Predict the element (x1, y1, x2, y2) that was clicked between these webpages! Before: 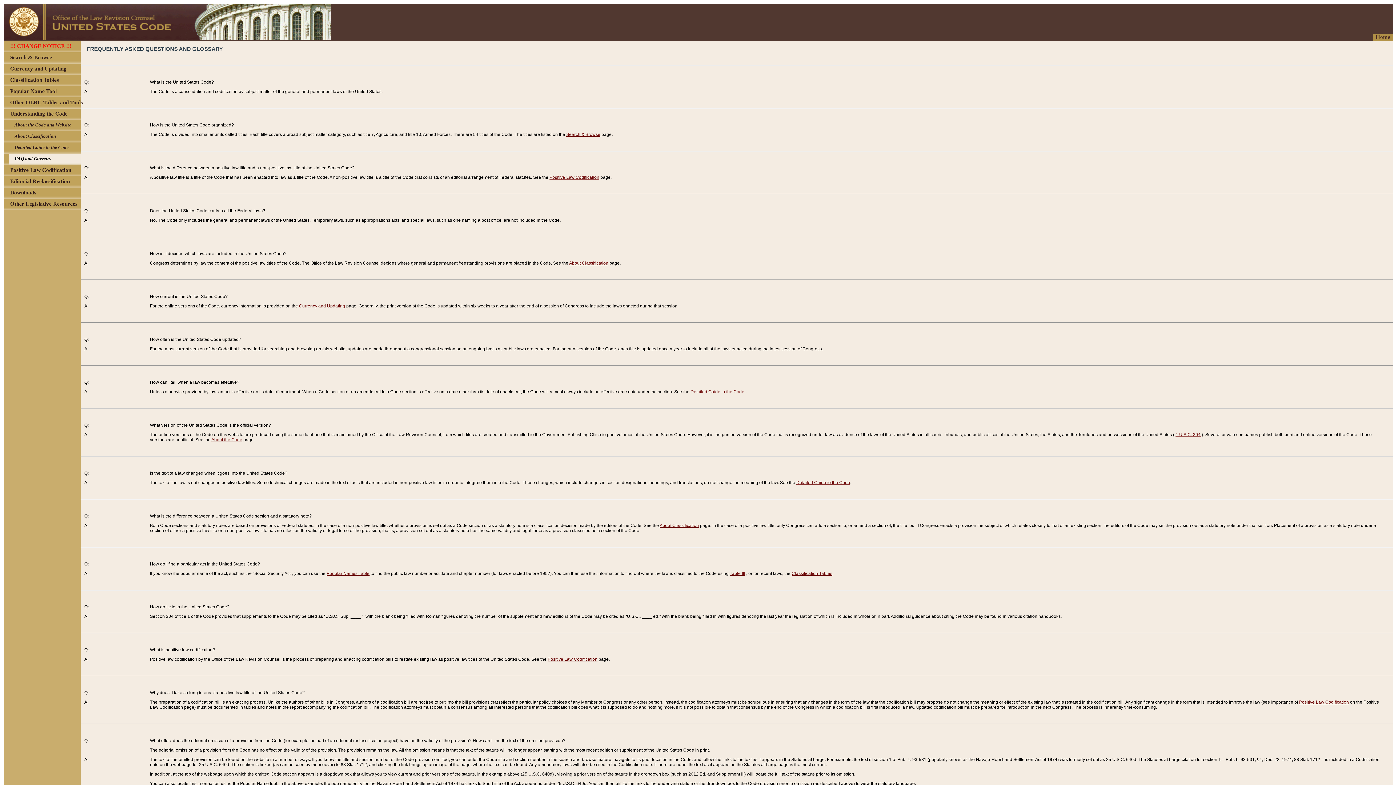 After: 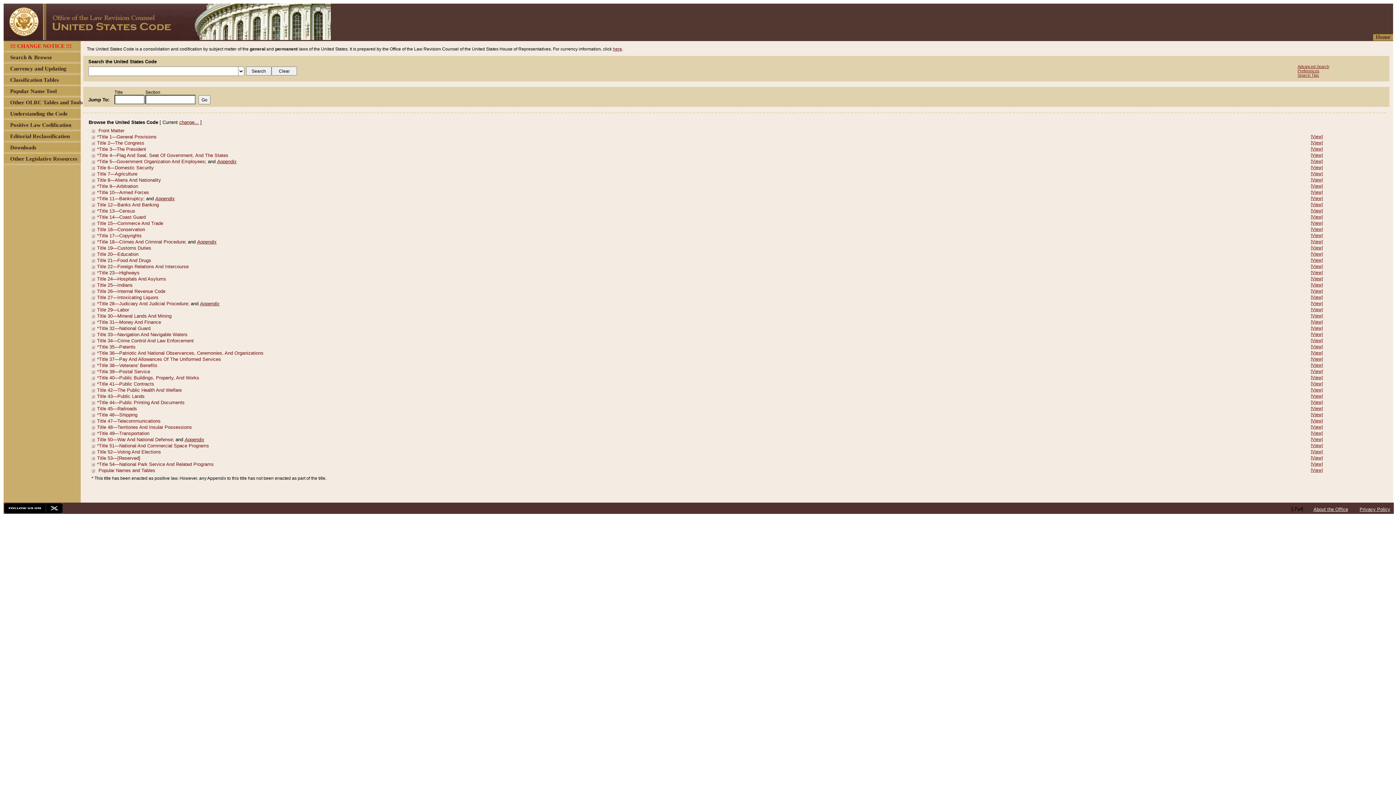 Action: bbox: (1376, 34, 1390, 40) label: Home